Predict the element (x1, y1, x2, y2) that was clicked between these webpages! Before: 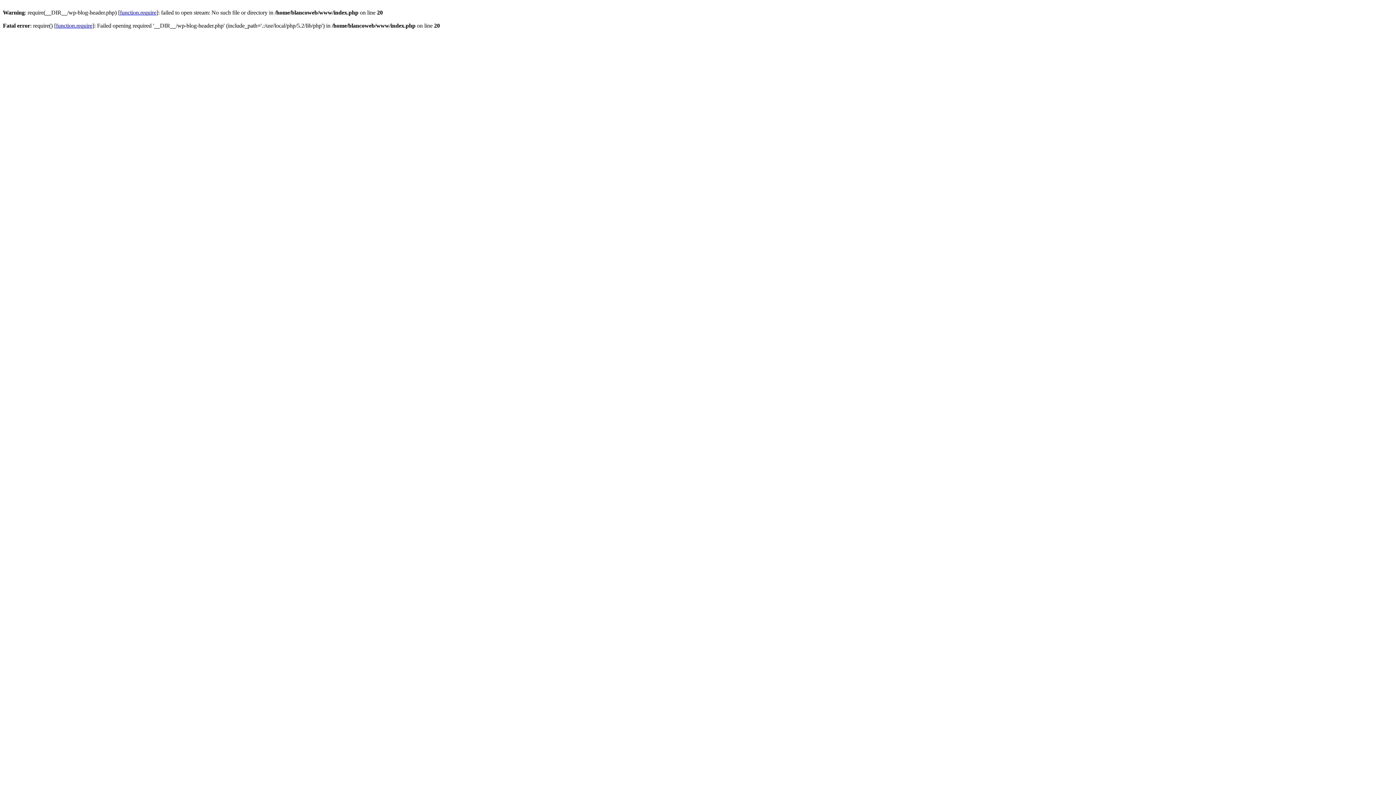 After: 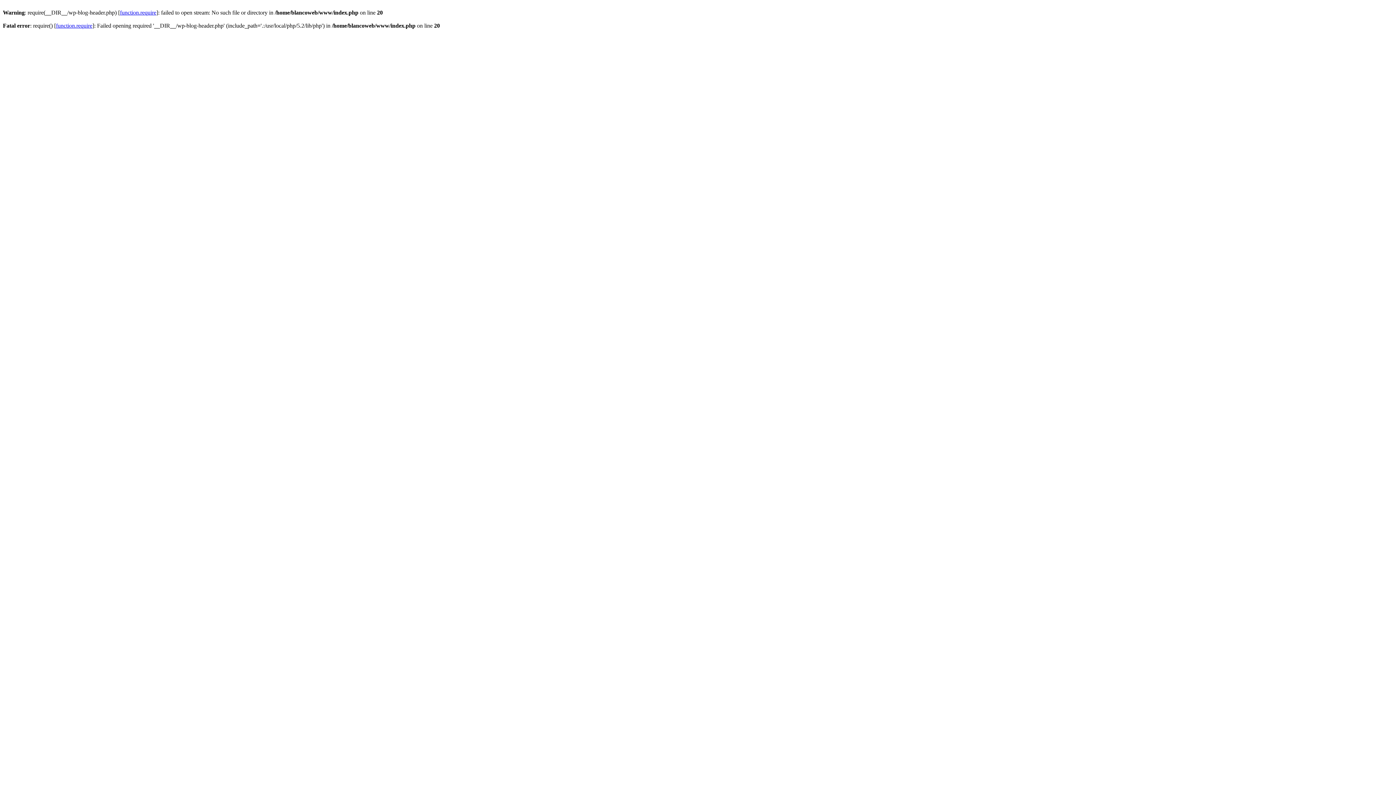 Action: label: function.require bbox: (56, 22, 92, 28)